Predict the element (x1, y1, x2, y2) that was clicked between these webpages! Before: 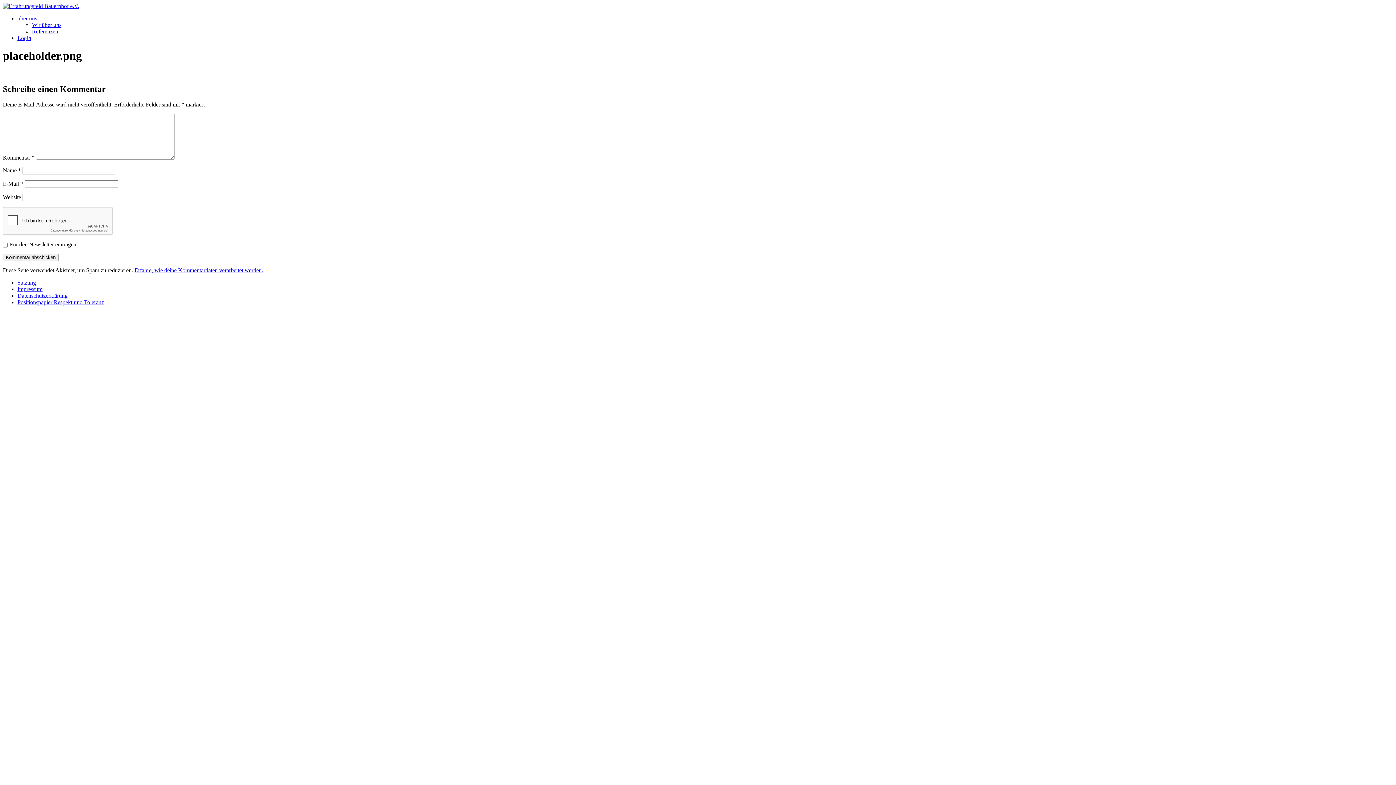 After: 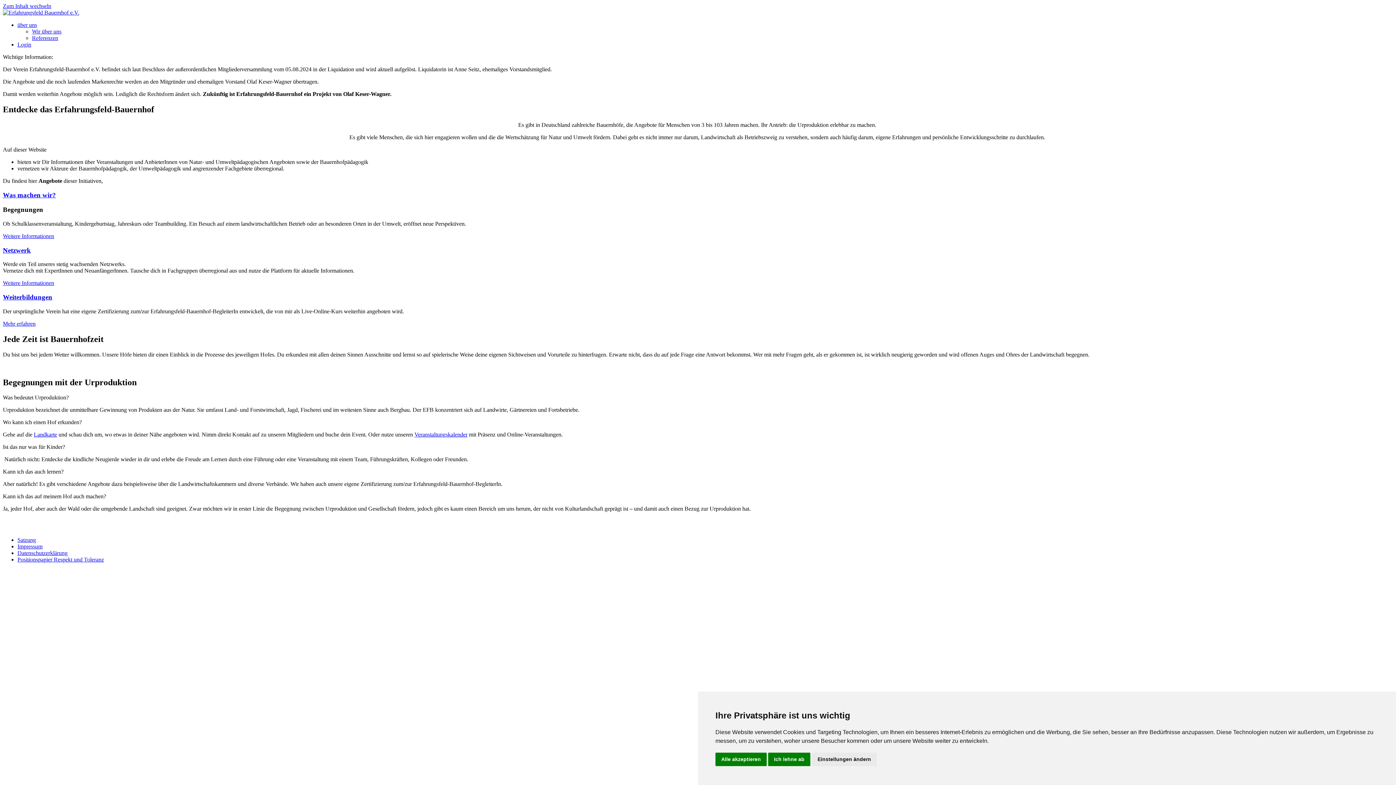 Action: bbox: (2, 2, 79, 9)